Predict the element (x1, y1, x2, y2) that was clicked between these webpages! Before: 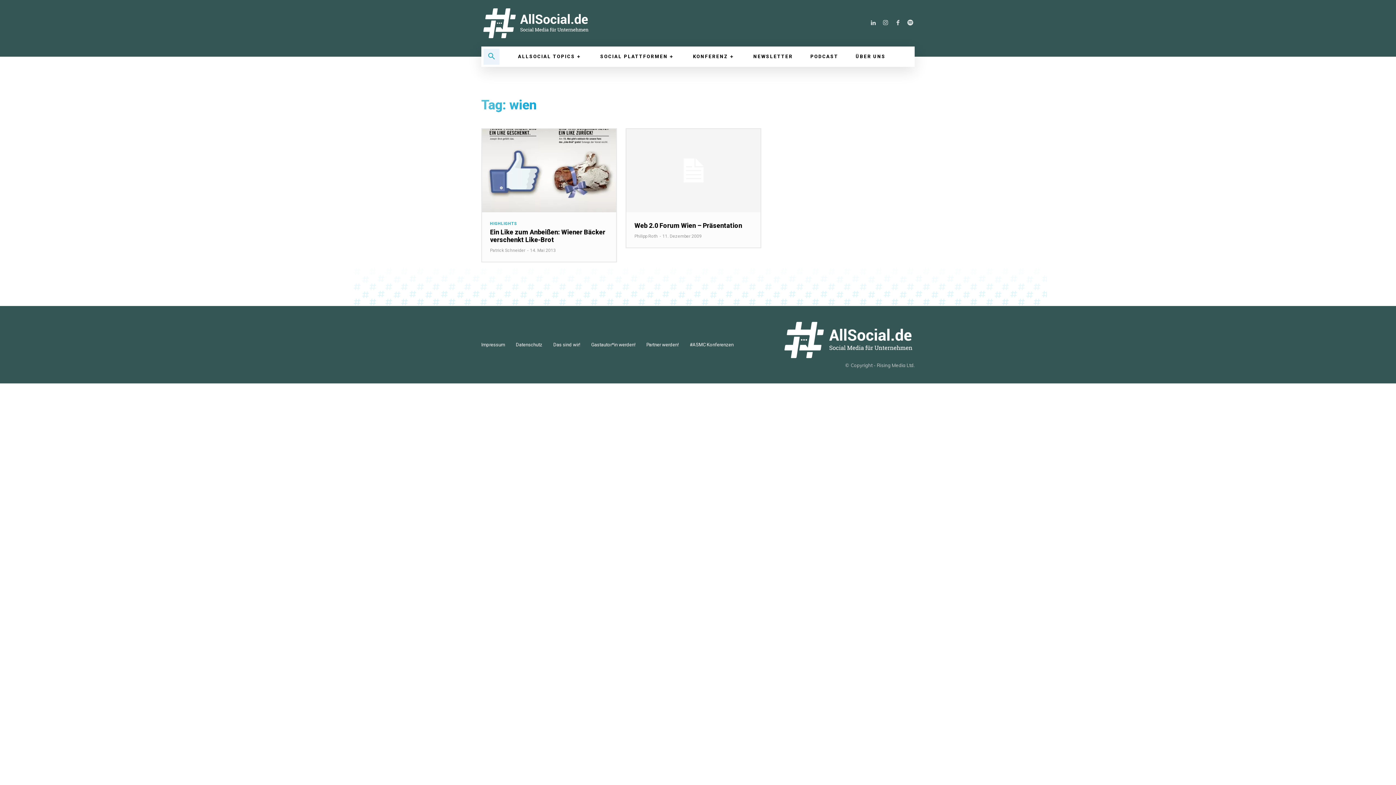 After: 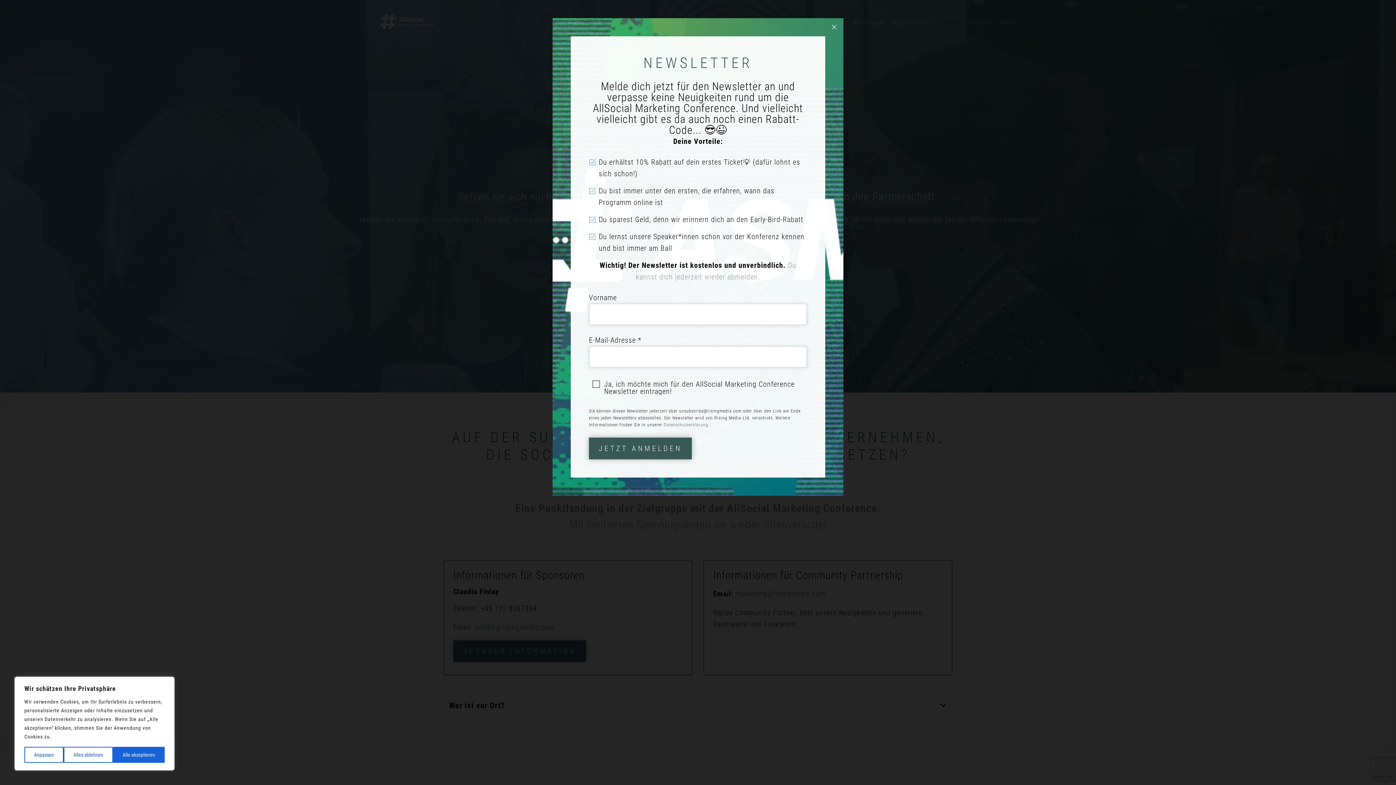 Action: label: Partner werden! bbox: (646, 340, 678, 349)